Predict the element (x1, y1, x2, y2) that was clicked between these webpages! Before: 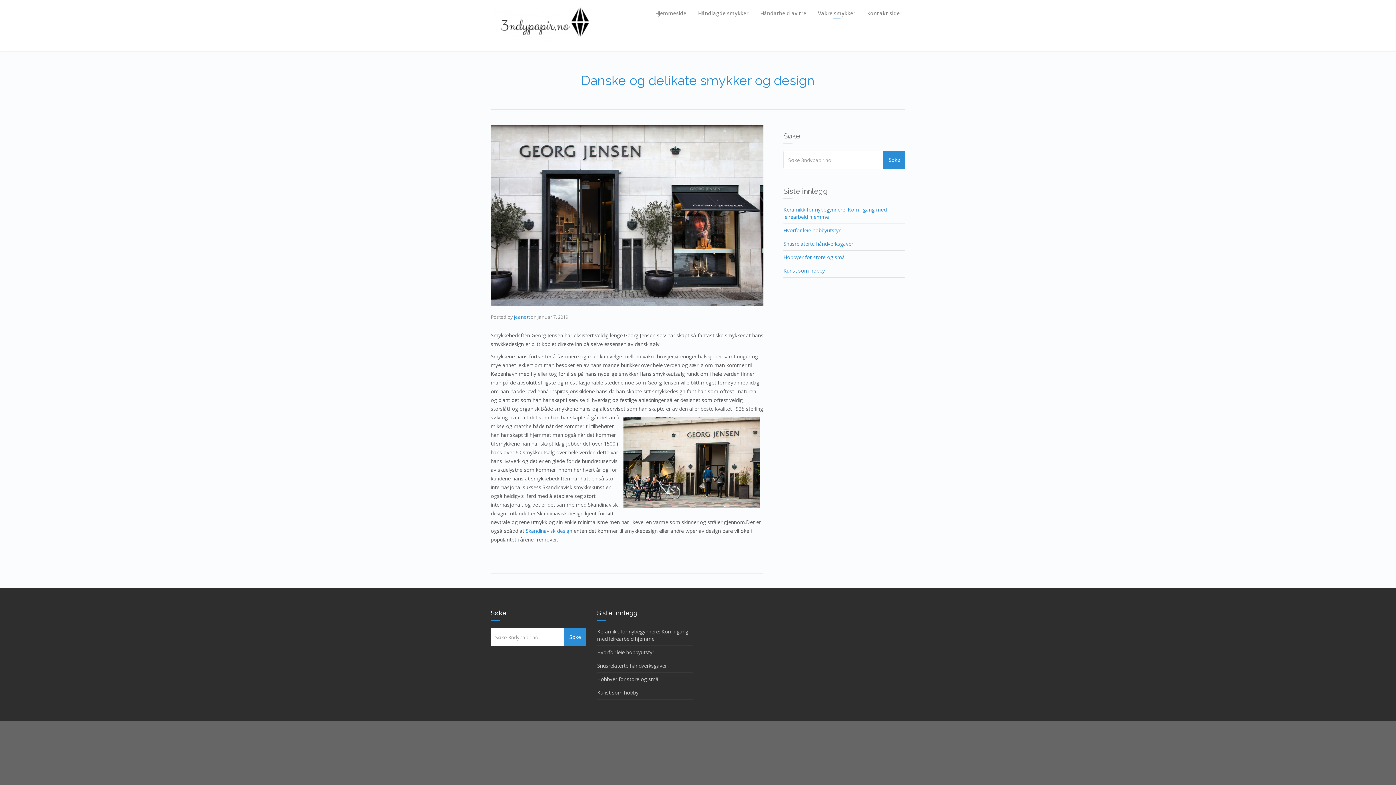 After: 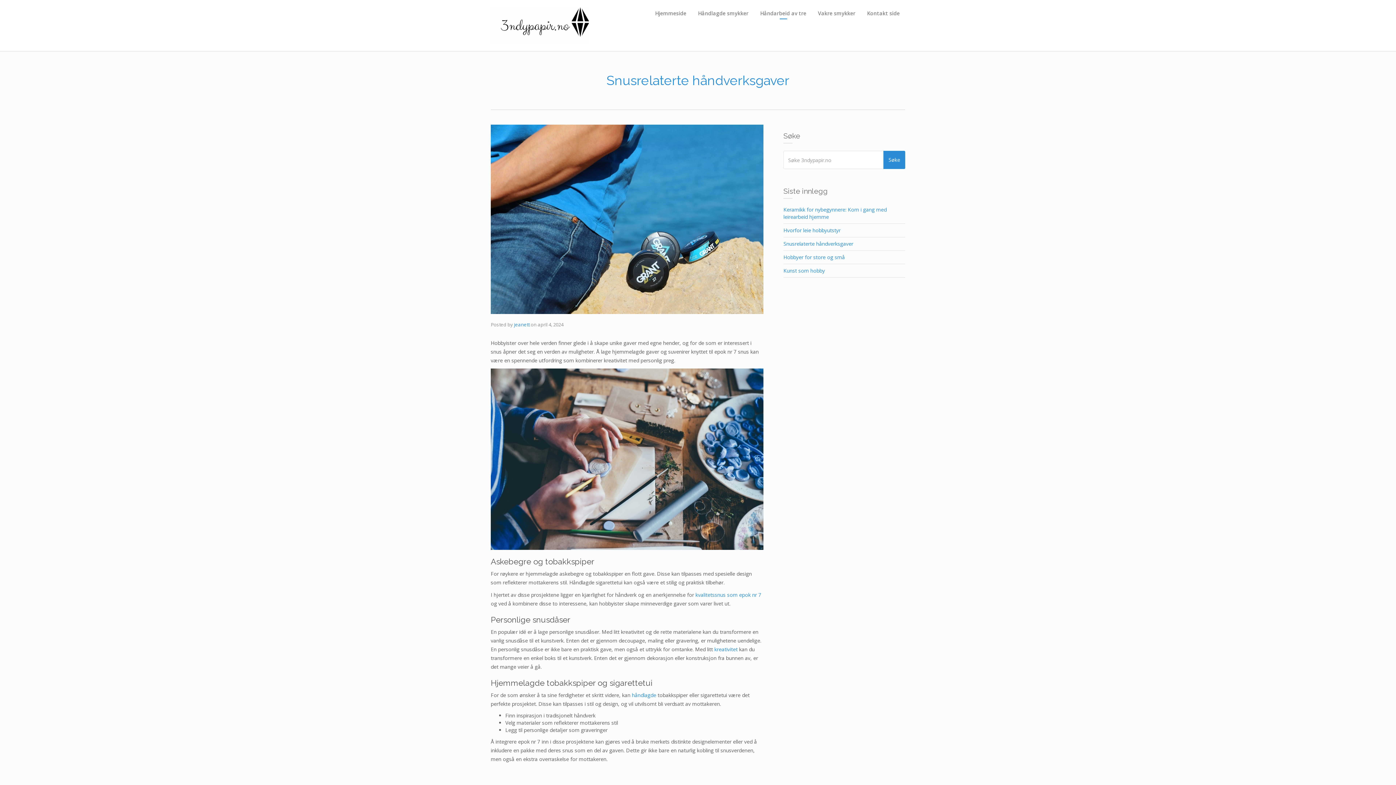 Action: label: Snusrelaterte håndverksgaver bbox: (783, 240, 853, 247)